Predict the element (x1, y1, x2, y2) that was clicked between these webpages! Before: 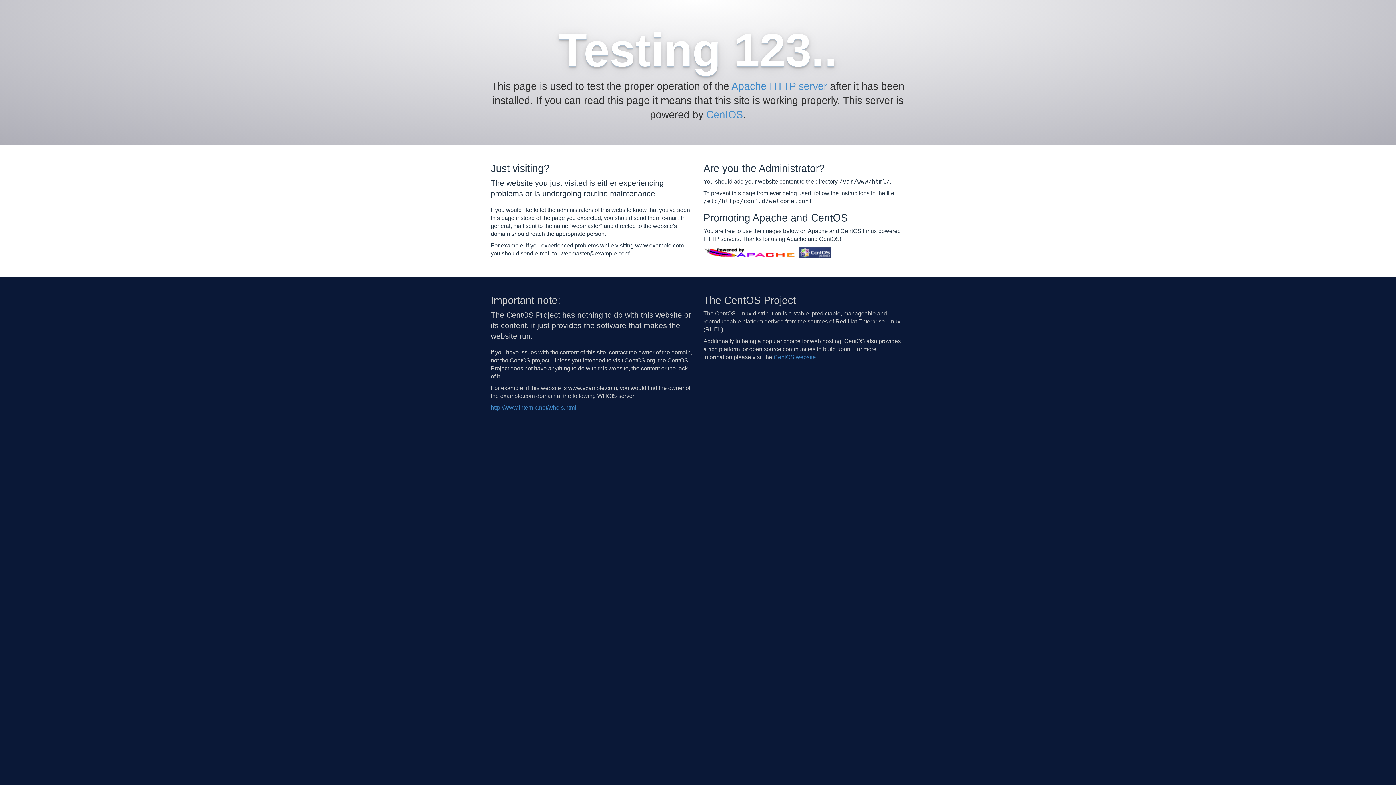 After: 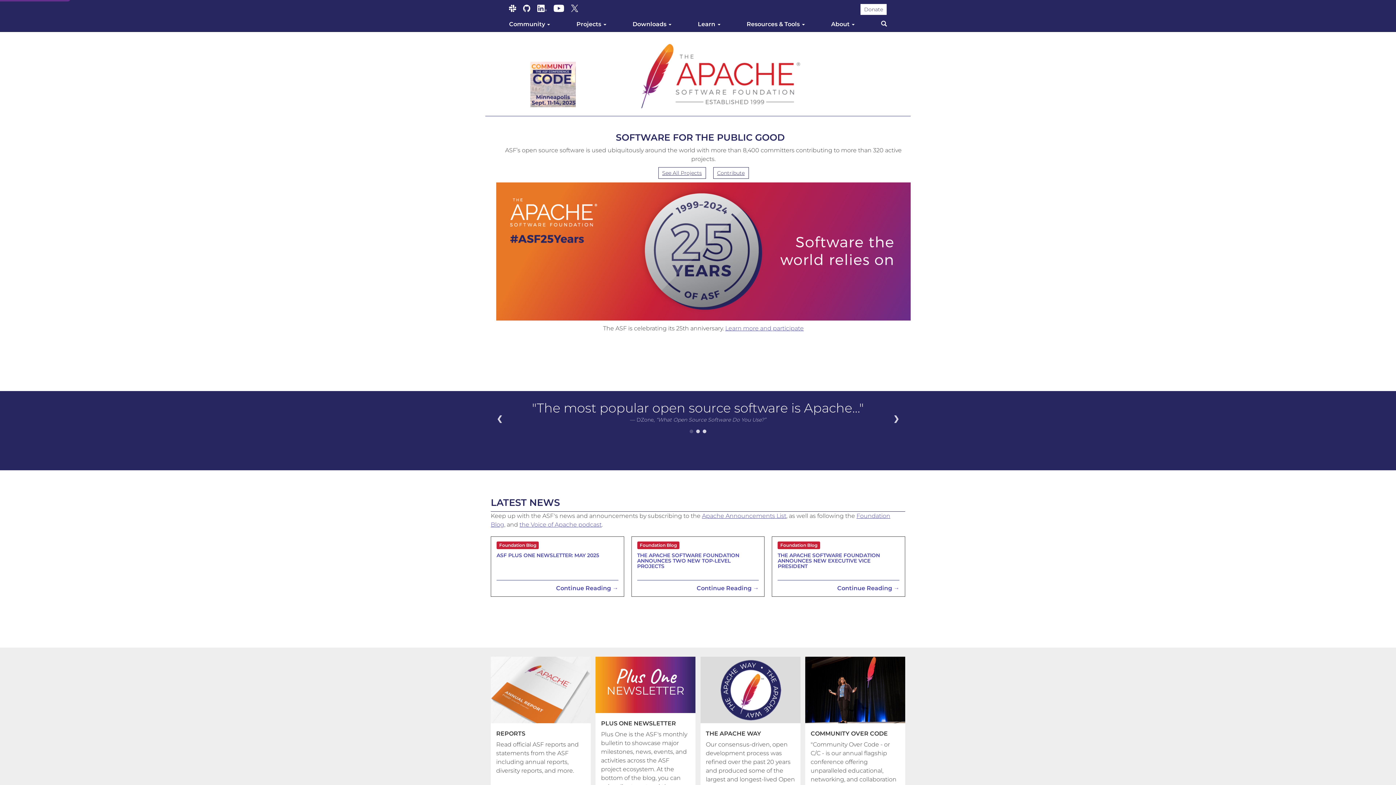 Action: label: Apache HTTP server bbox: (731, 80, 827, 92)